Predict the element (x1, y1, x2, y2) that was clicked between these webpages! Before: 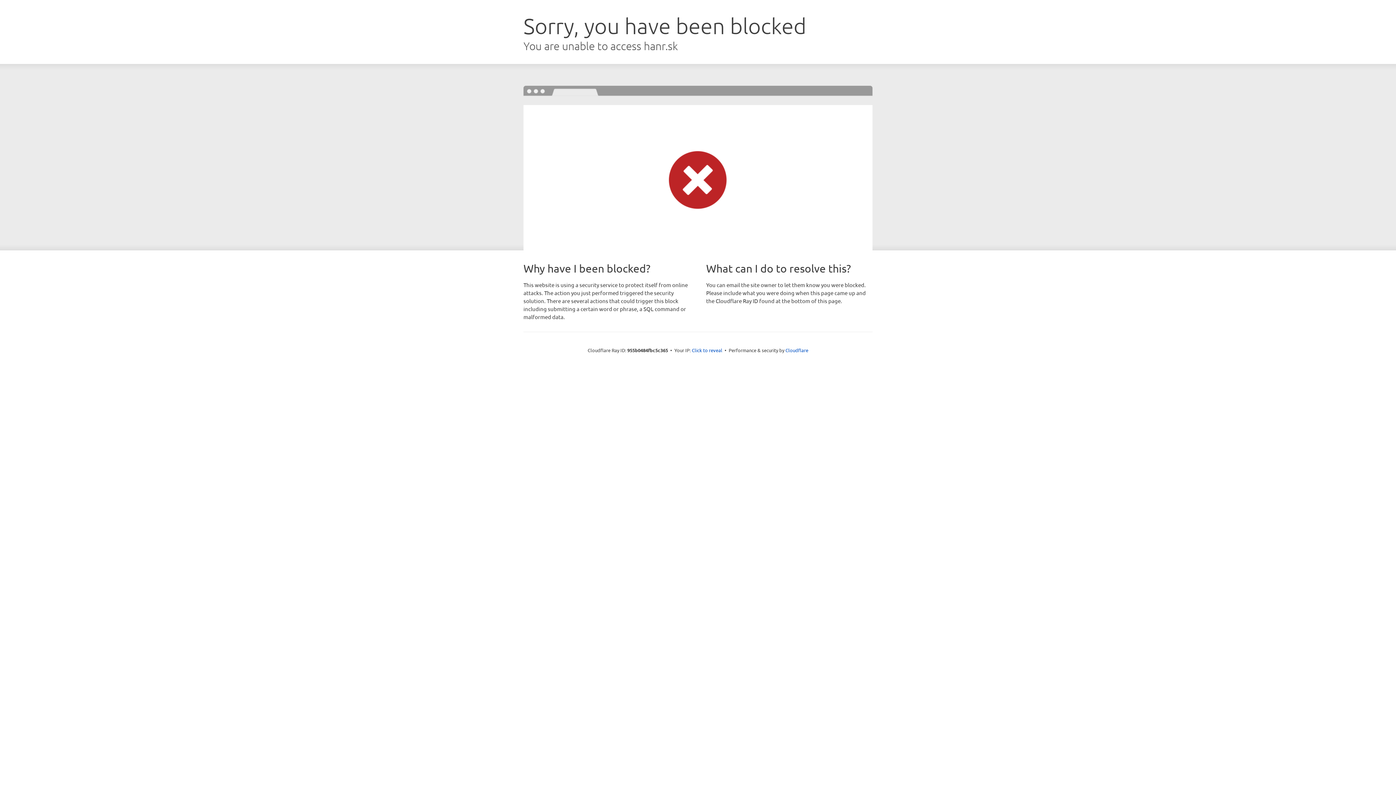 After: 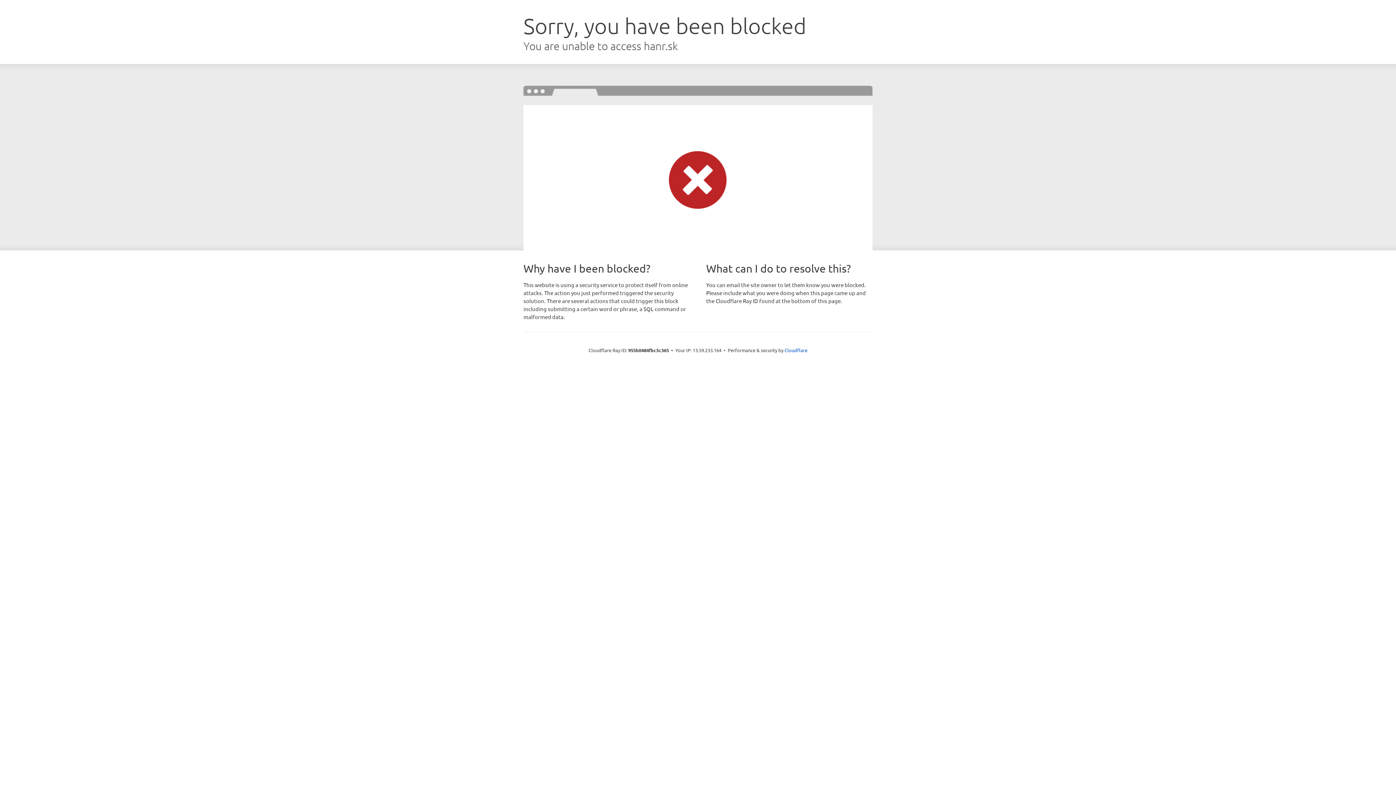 Action: label: Click to reveal bbox: (692, 346, 722, 353)